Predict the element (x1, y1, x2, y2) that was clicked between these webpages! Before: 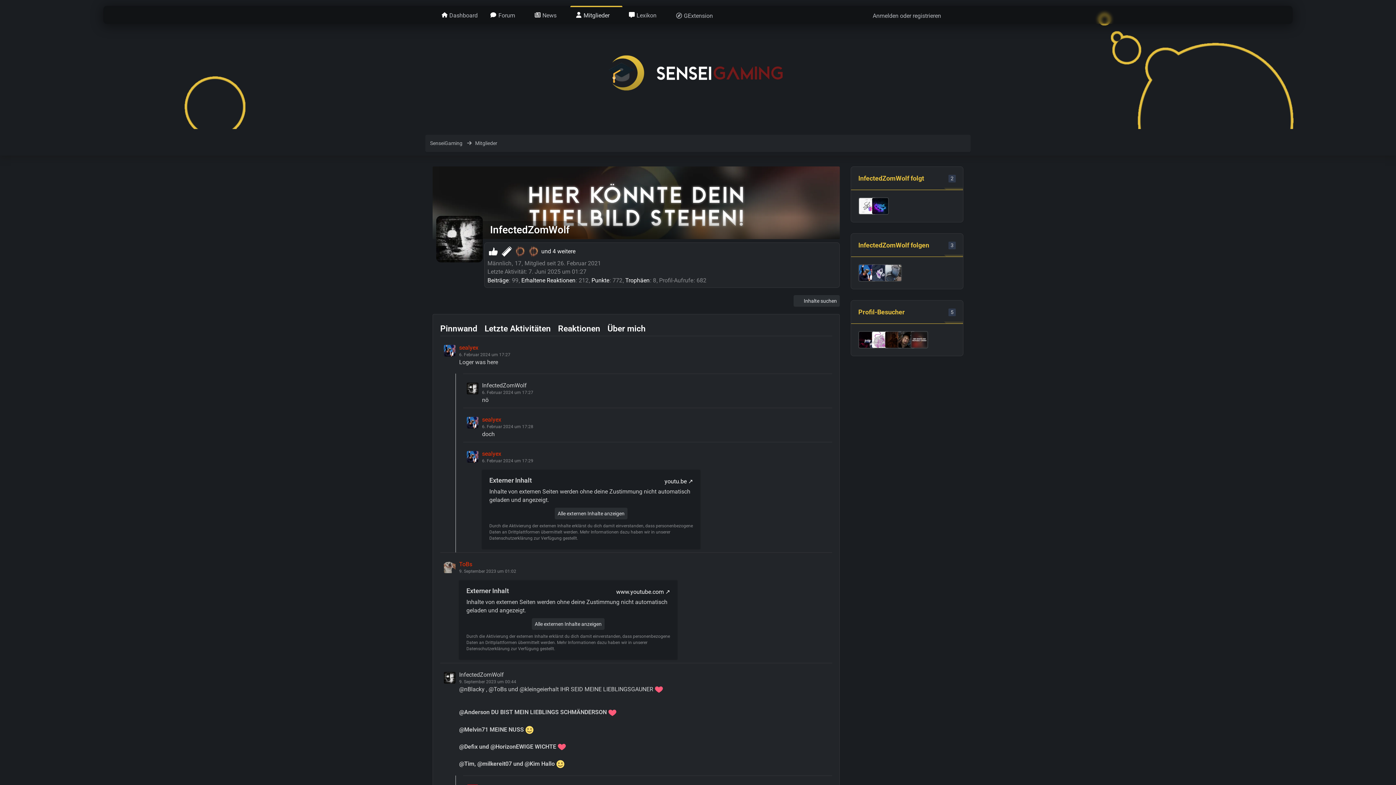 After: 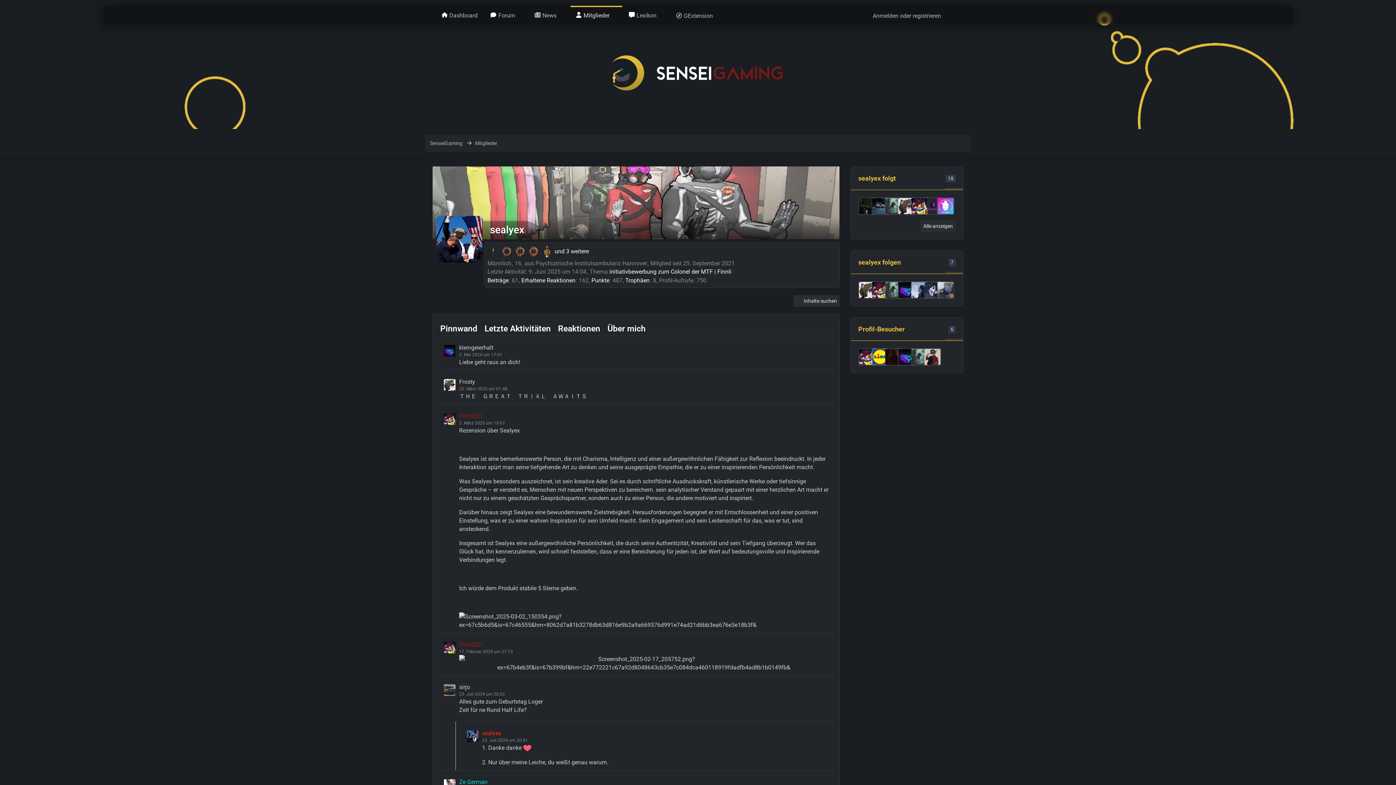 Action: label: sealyex bbox: (459, 343, 478, 352)